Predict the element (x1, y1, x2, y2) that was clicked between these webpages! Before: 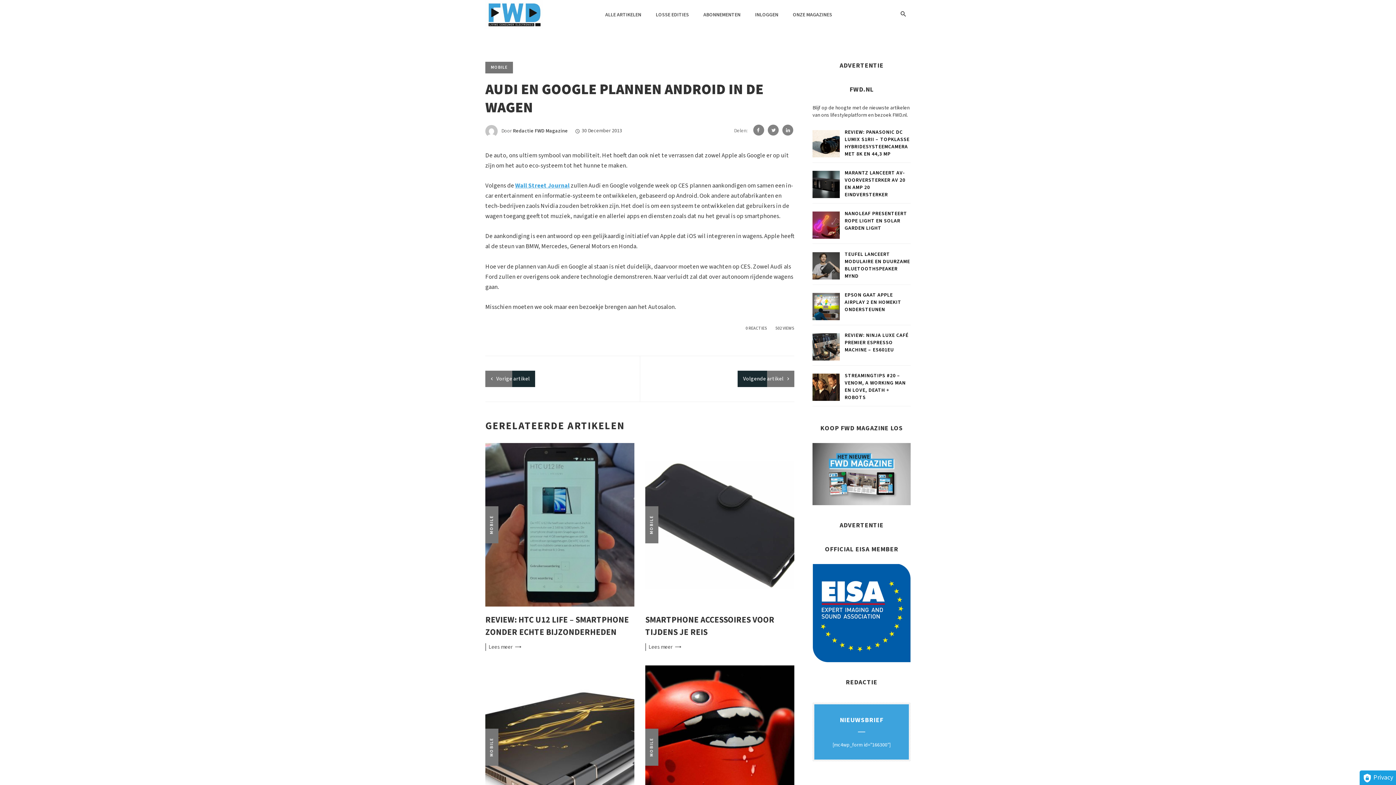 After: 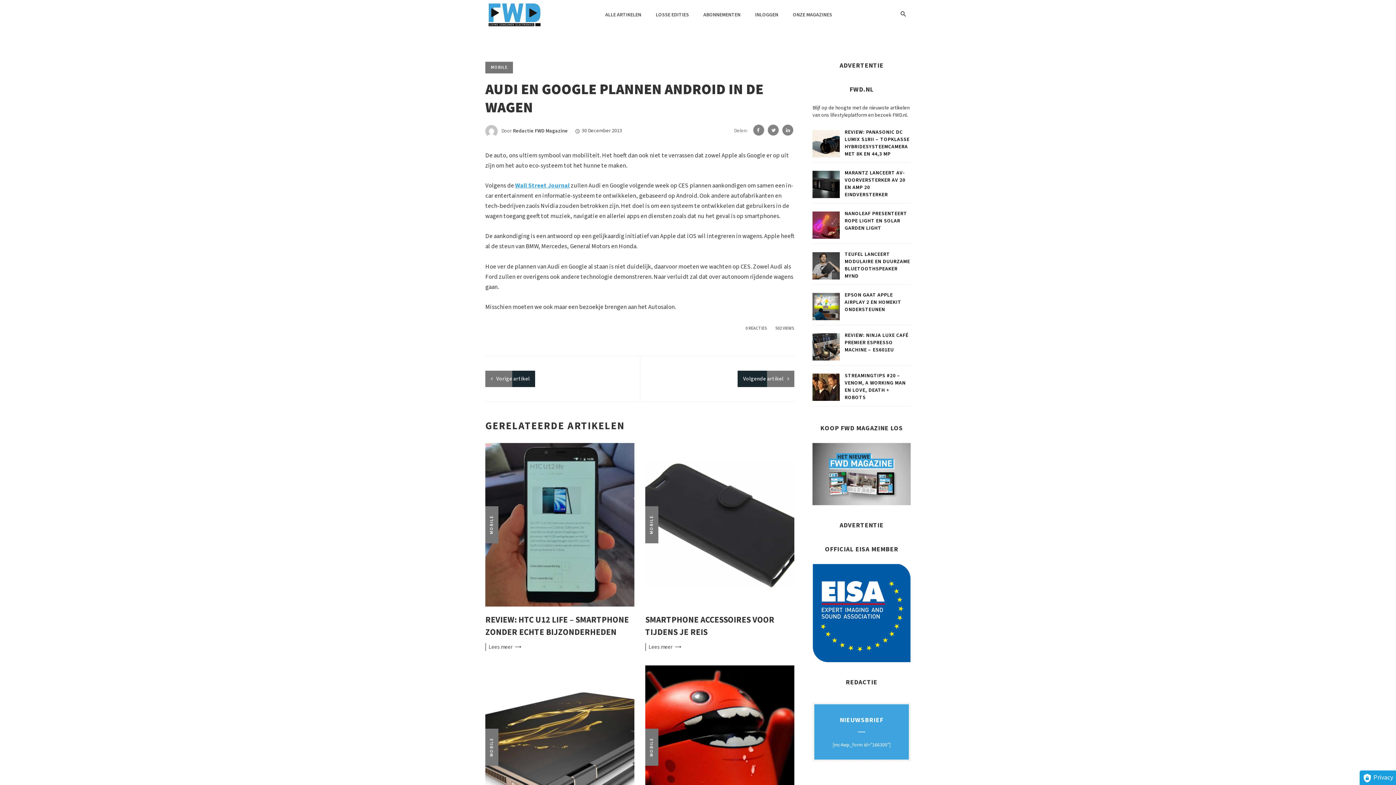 Action: bbox: (753, 124, 764, 135)